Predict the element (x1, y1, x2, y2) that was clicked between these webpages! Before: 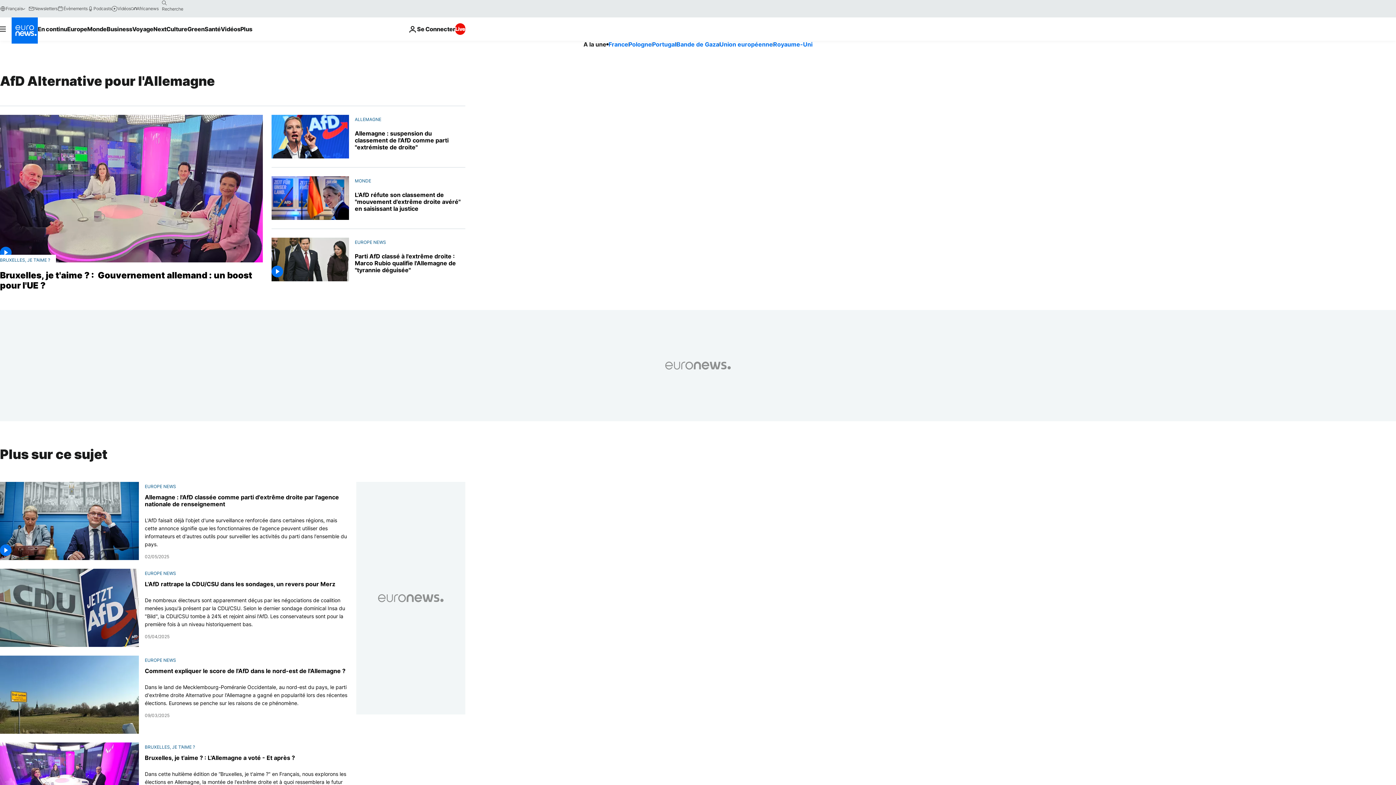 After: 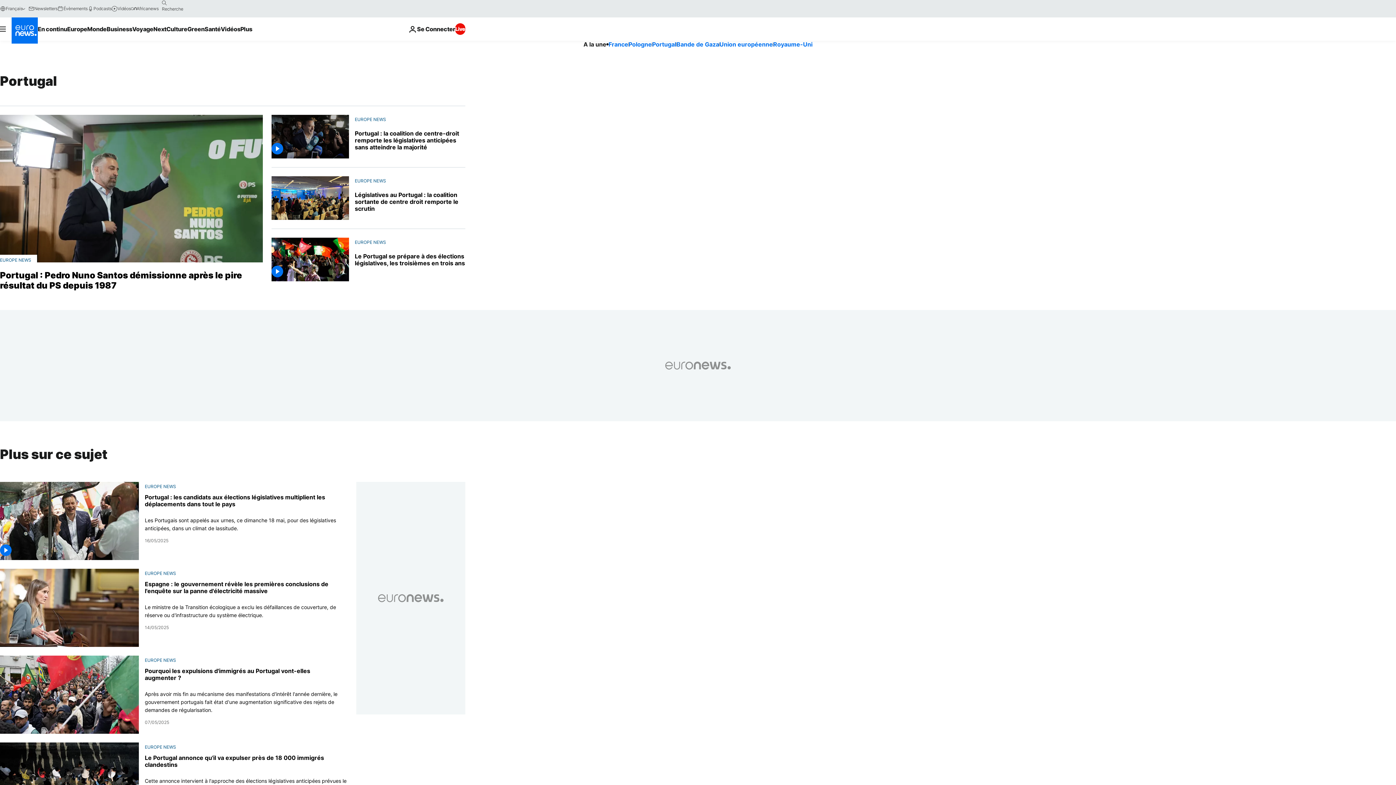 Action: bbox: (652, 40, 676, 48) label: Portugal